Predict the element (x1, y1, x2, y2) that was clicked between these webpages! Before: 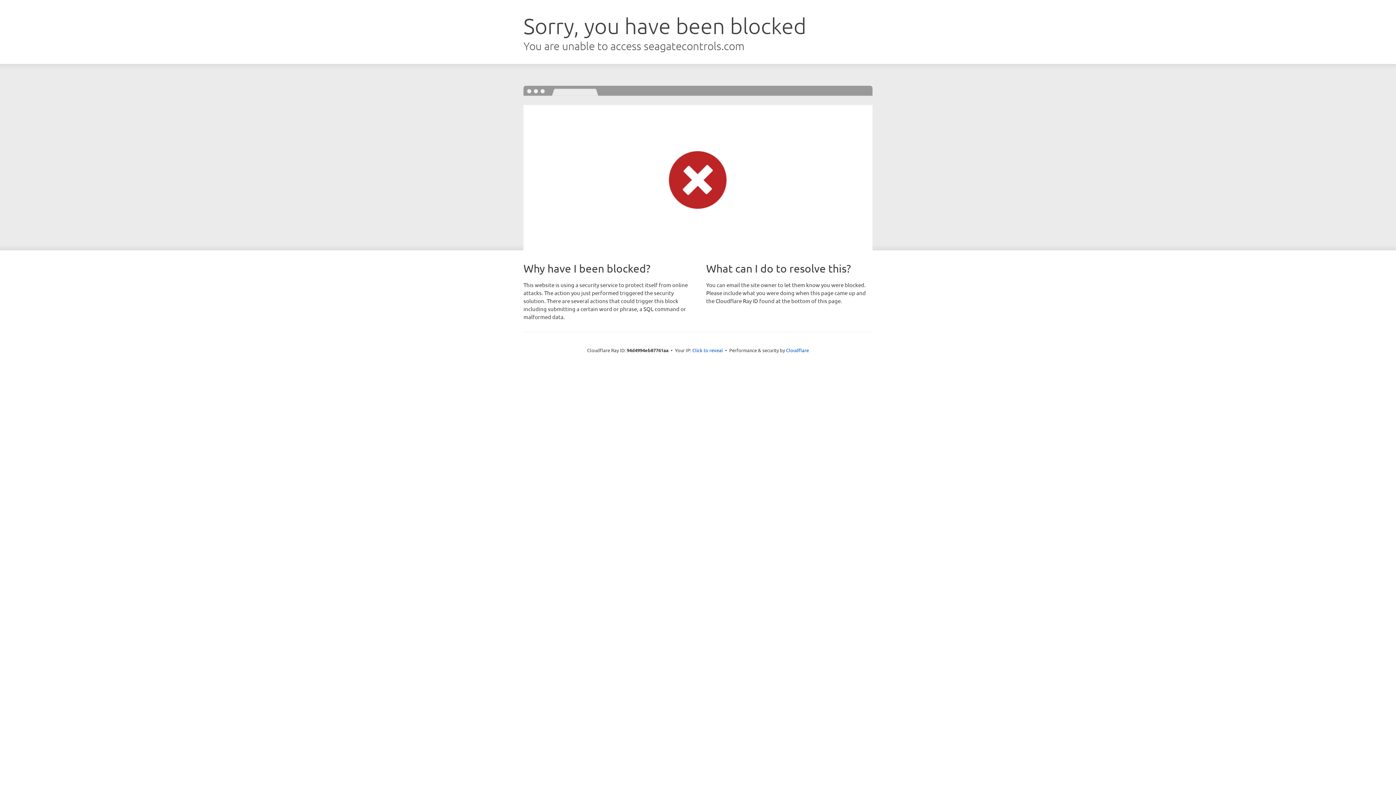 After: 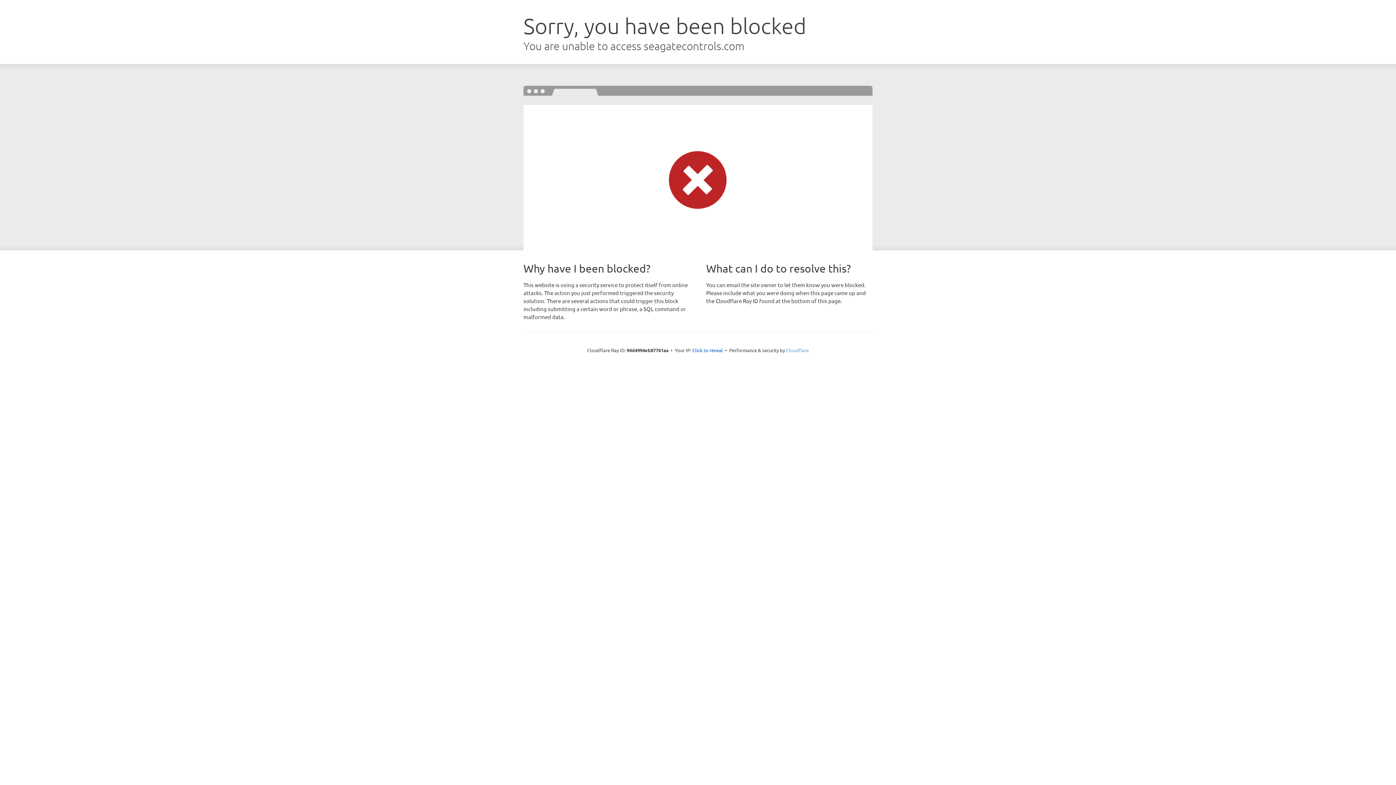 Action: label: Cloudflare bbox: (786, 347, 809, 353)